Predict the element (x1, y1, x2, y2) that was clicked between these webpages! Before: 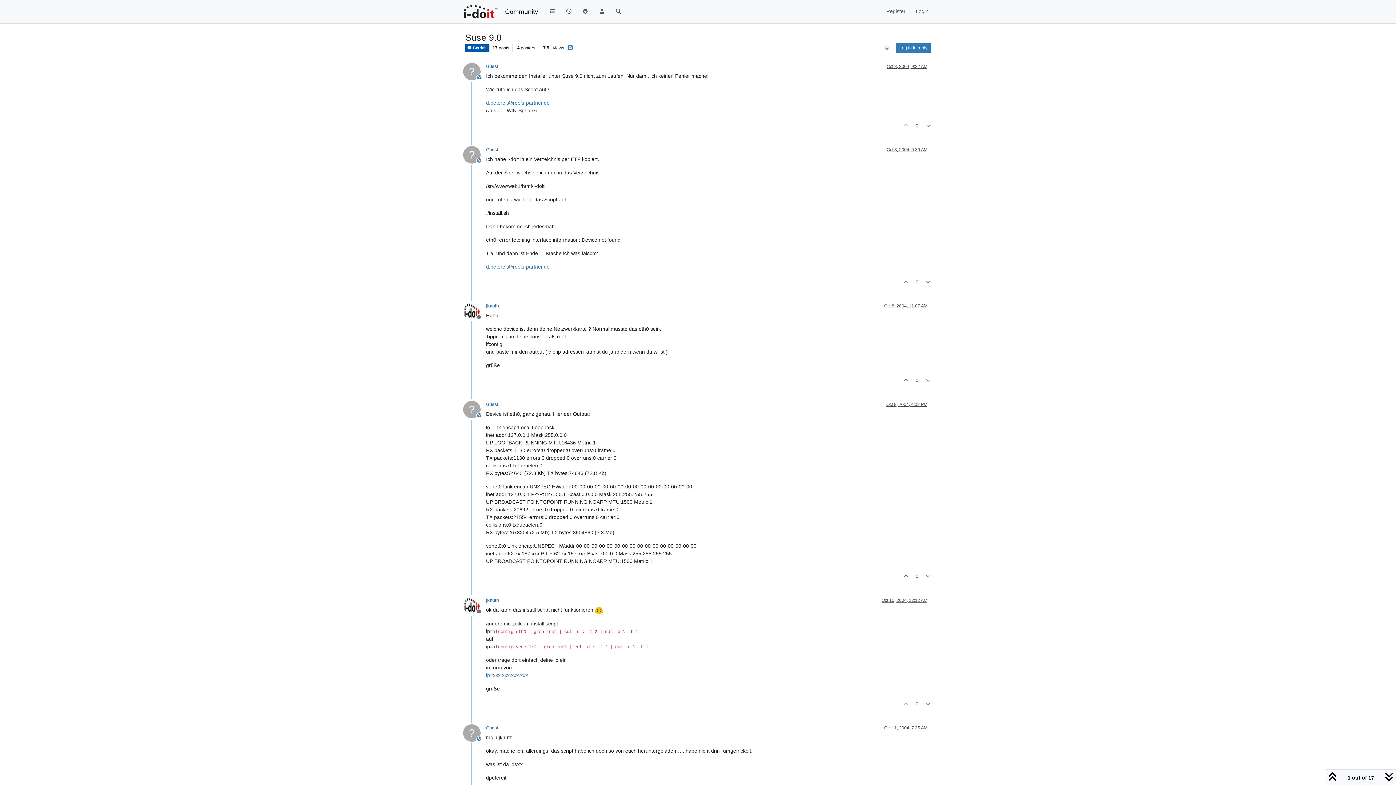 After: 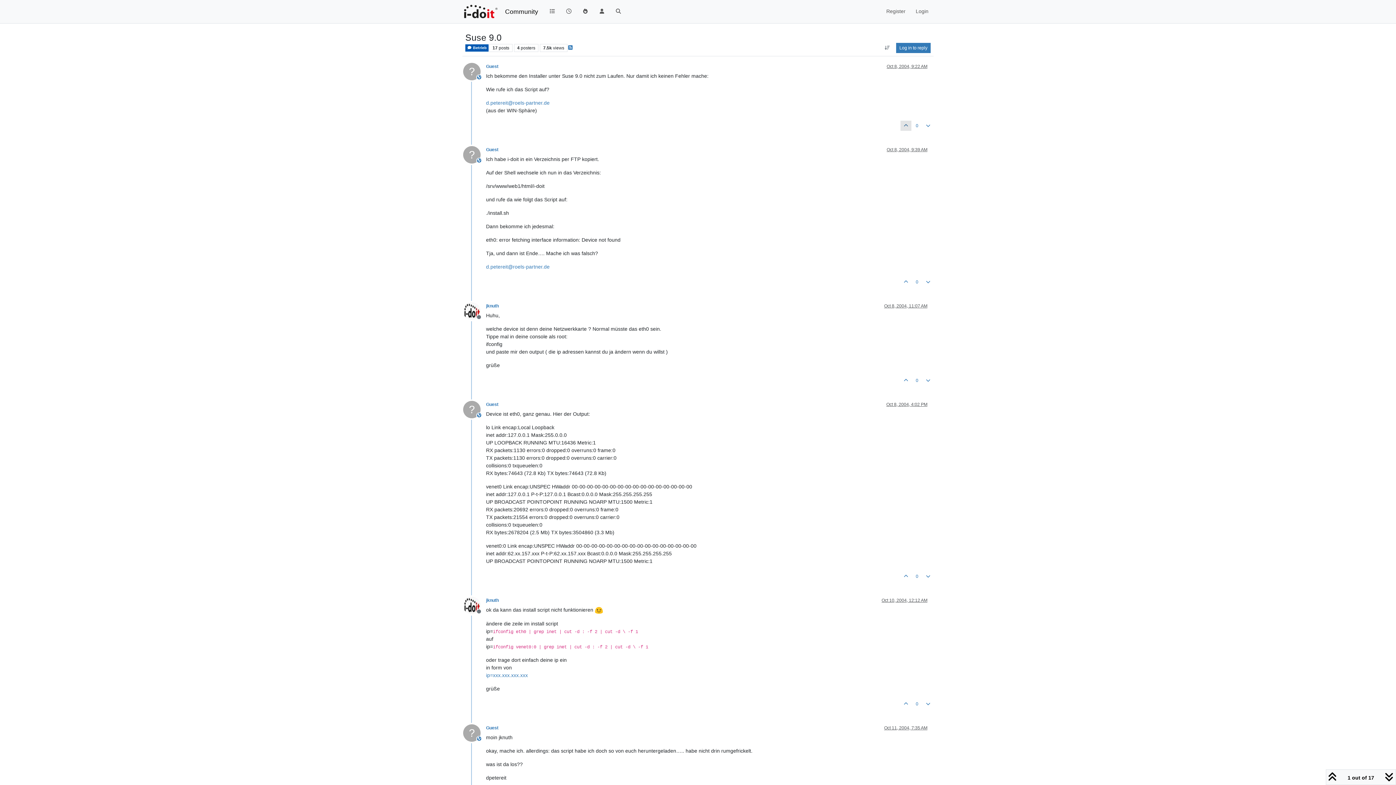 Action: bbox: (900, 120, 911, 130)